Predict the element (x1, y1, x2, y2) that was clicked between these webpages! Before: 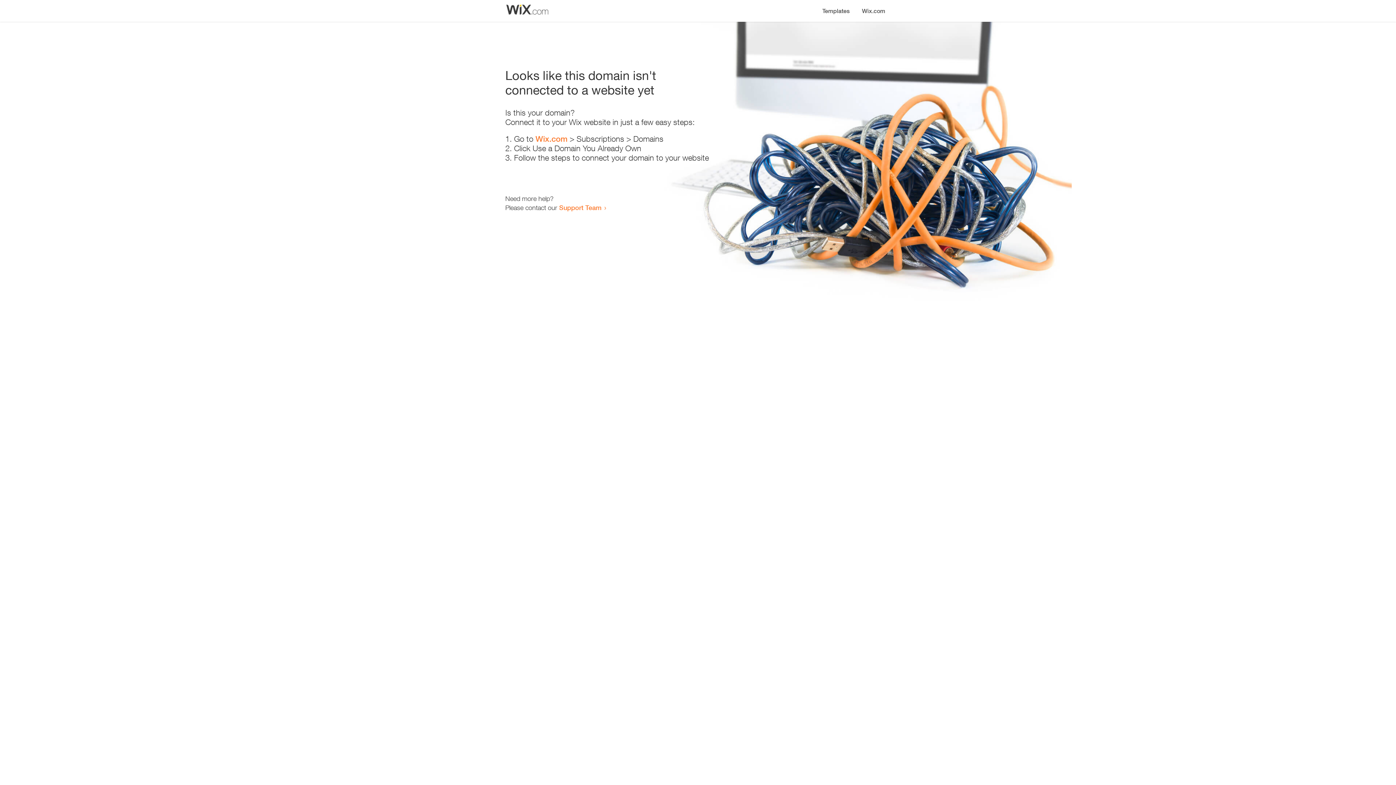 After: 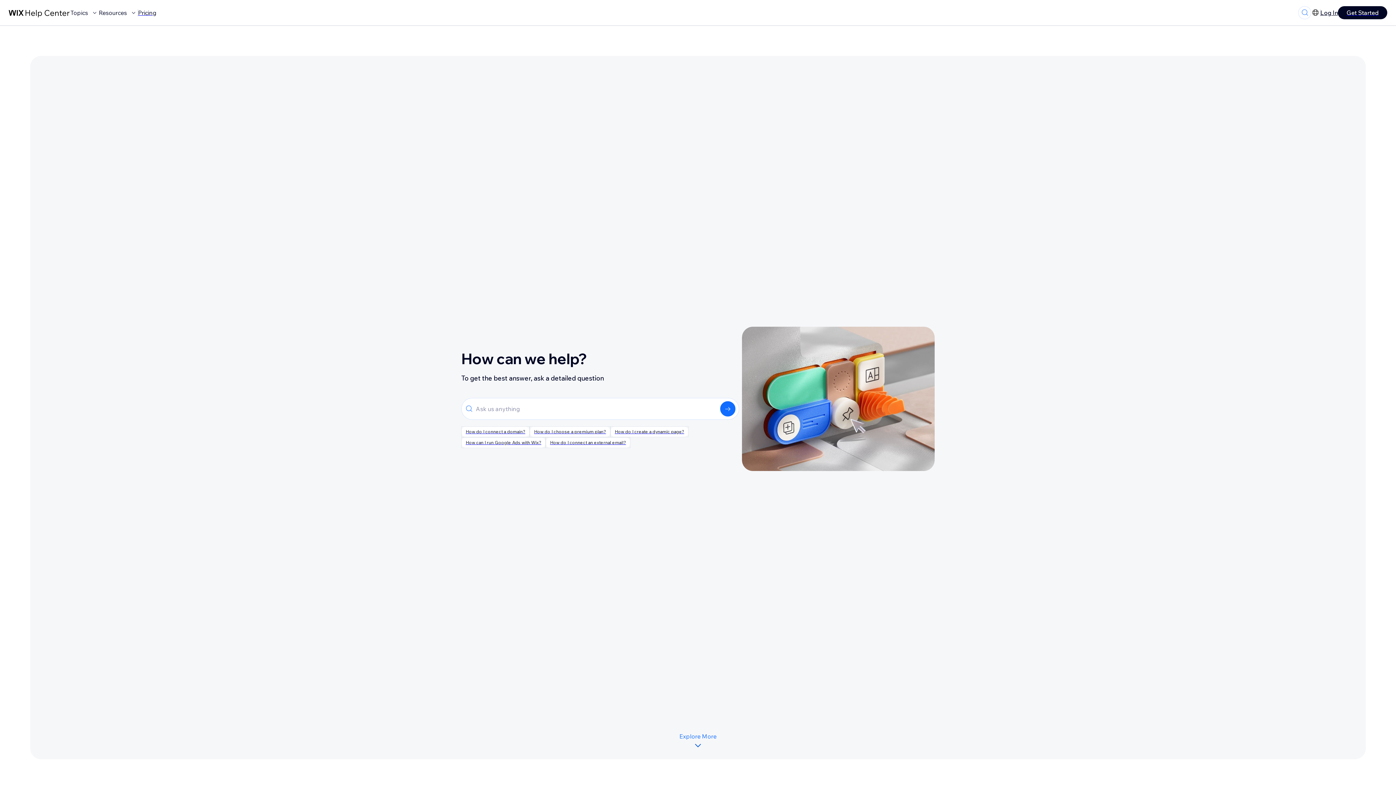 Action: label: Support Team bbox: (559, 203, 601, 211)